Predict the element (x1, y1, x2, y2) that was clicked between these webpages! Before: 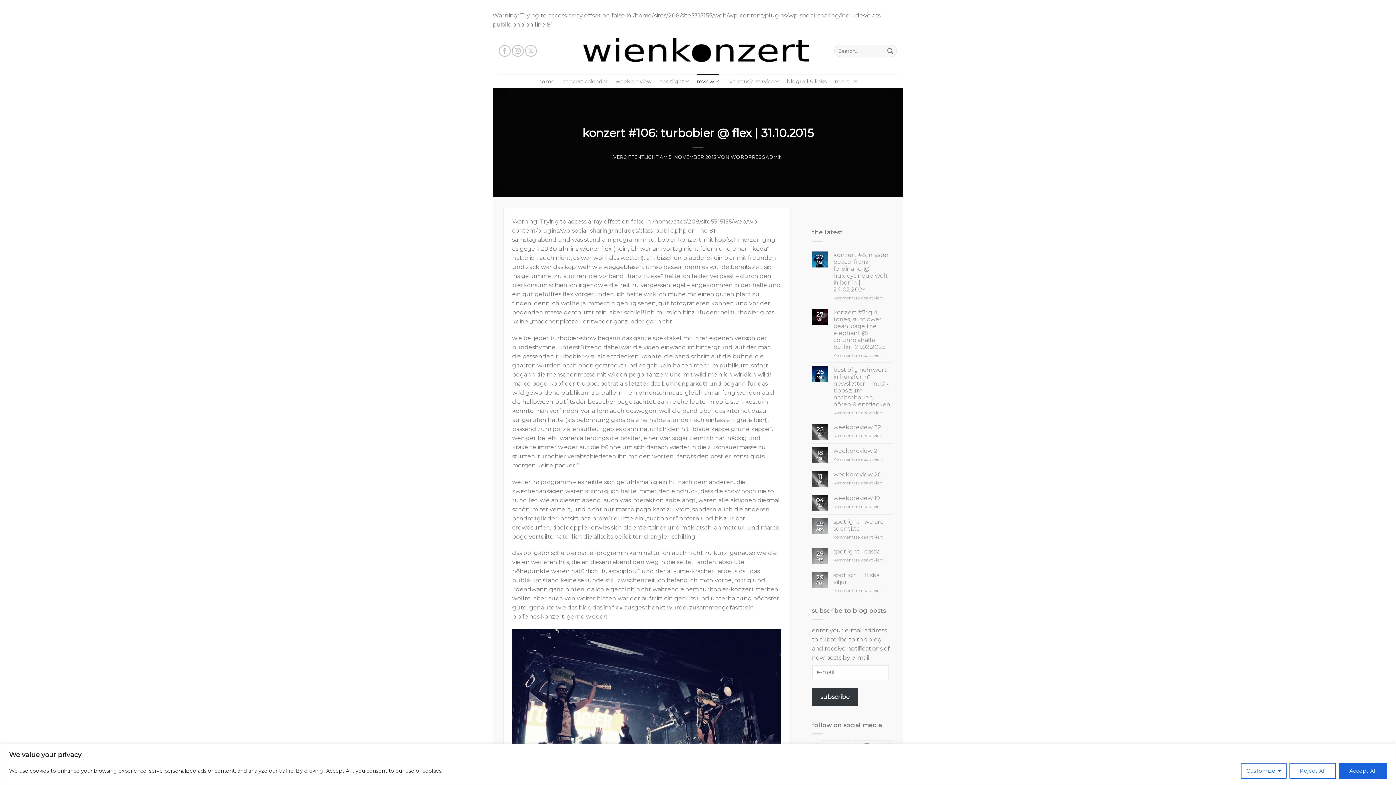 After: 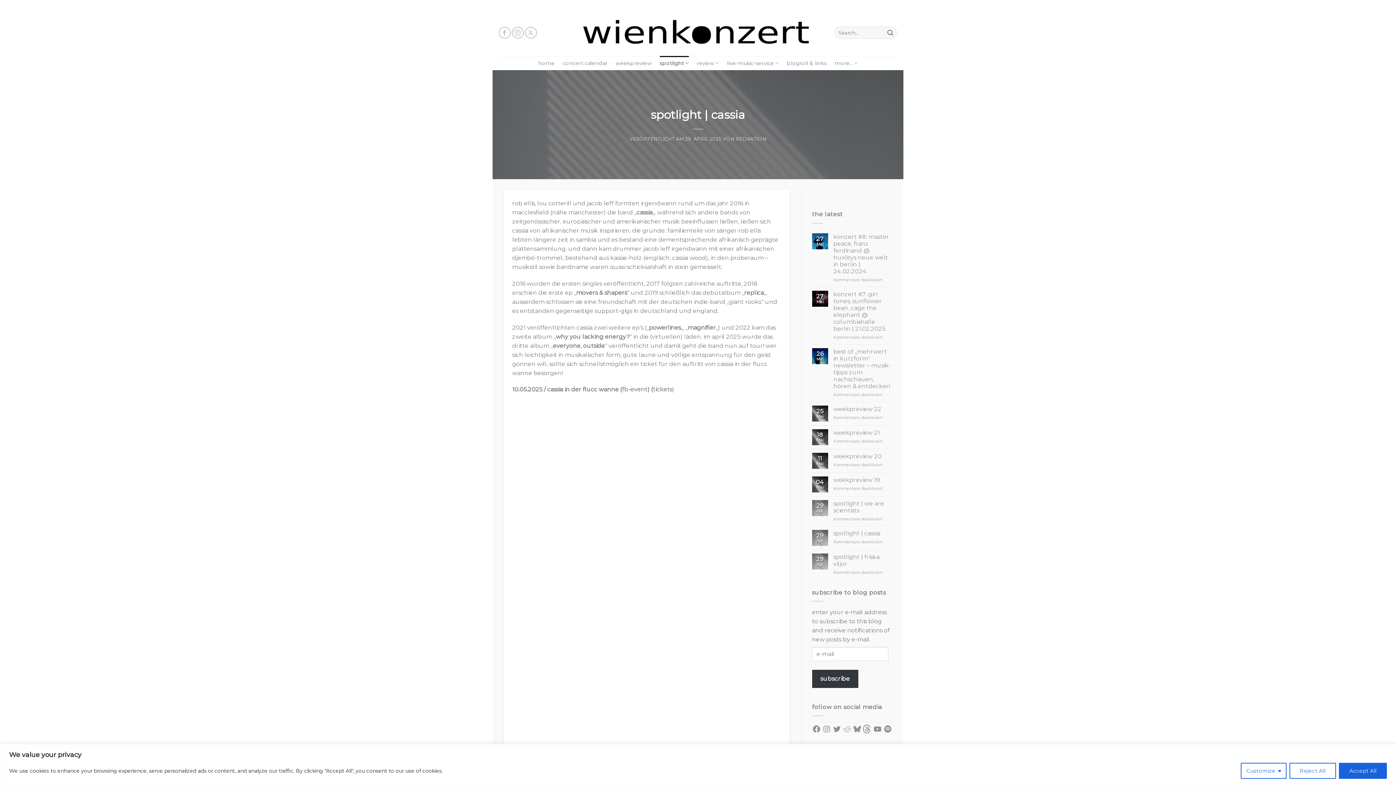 Action: label: spotlight | cassia bbox: (833, 548, 892, 555)